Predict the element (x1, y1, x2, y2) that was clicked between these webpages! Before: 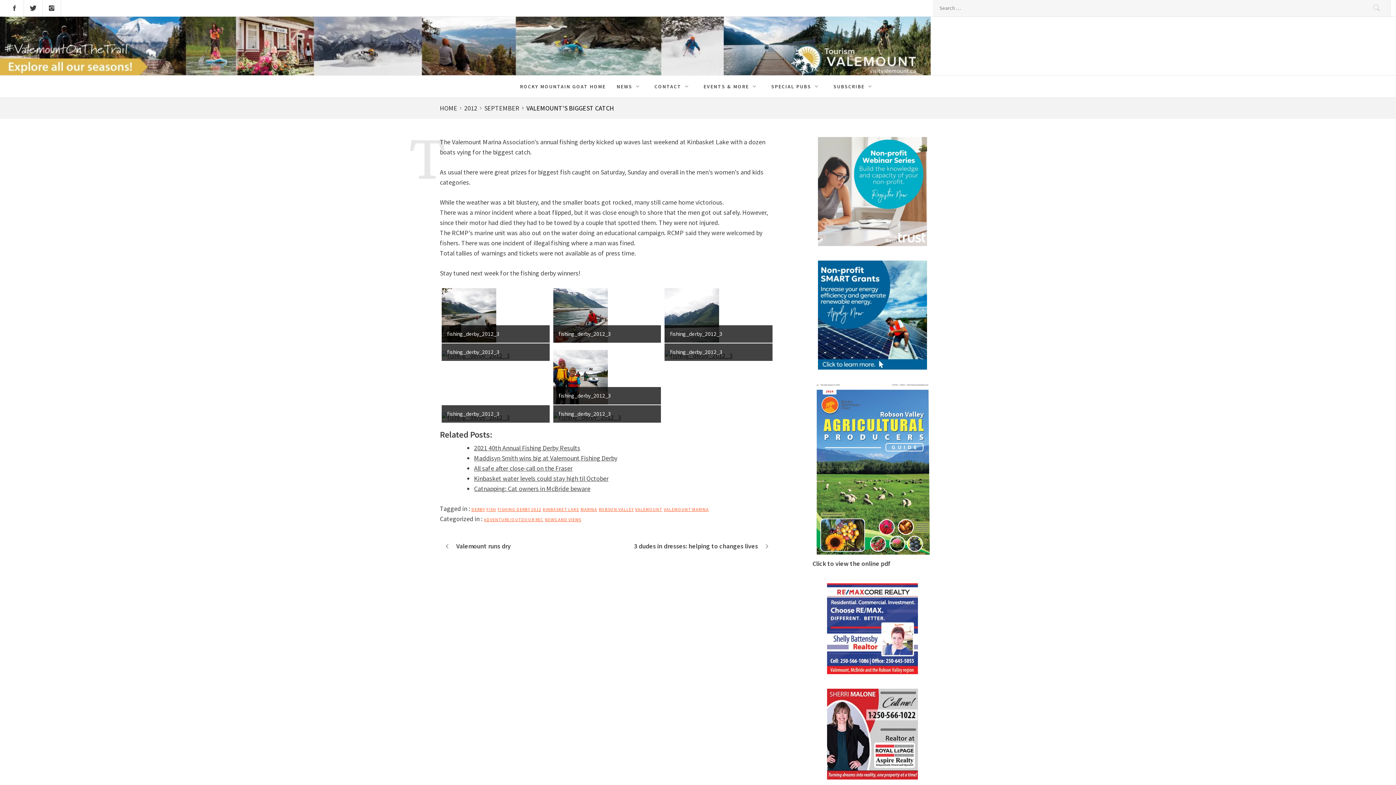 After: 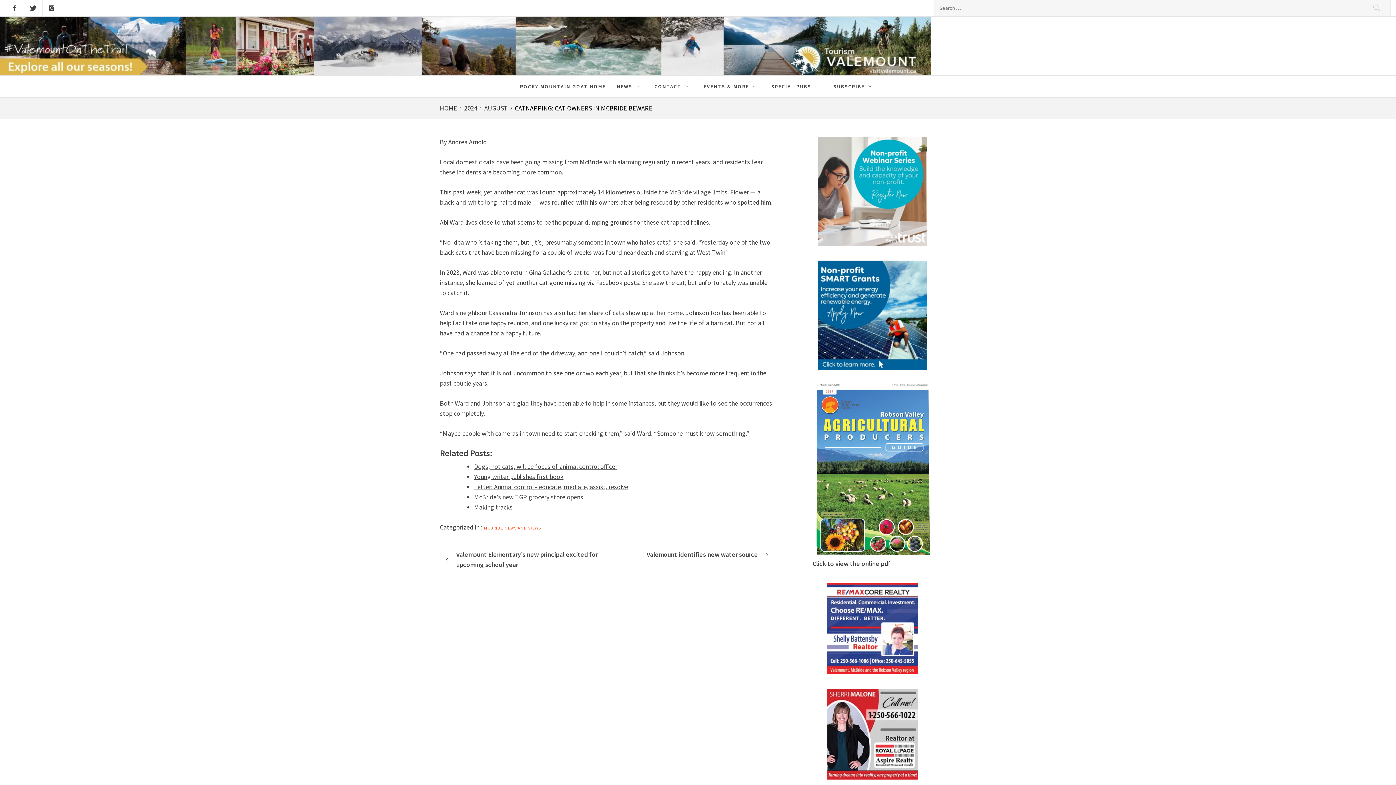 Action: label: Catnapping: Cat owners in McBride beware bbox: (474, 484, 590, 492)